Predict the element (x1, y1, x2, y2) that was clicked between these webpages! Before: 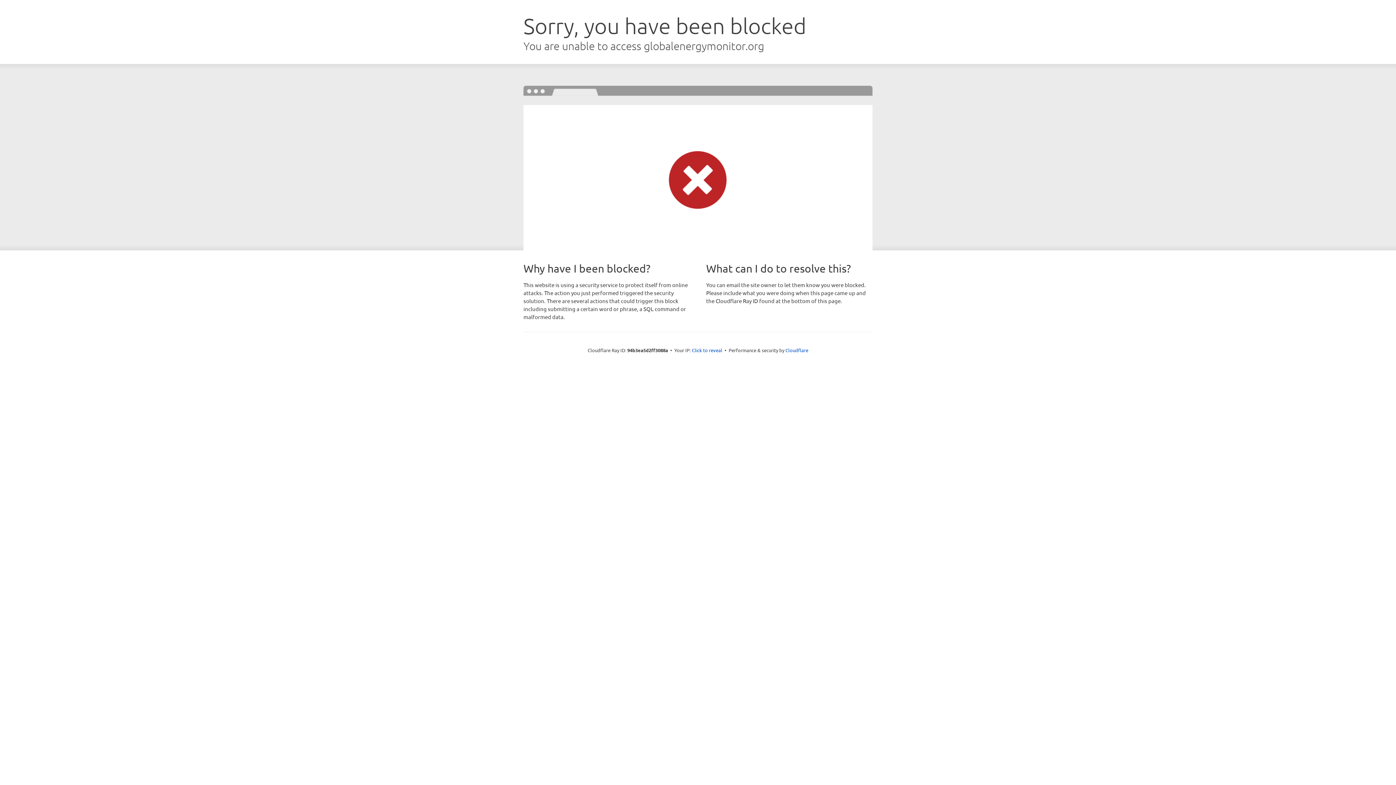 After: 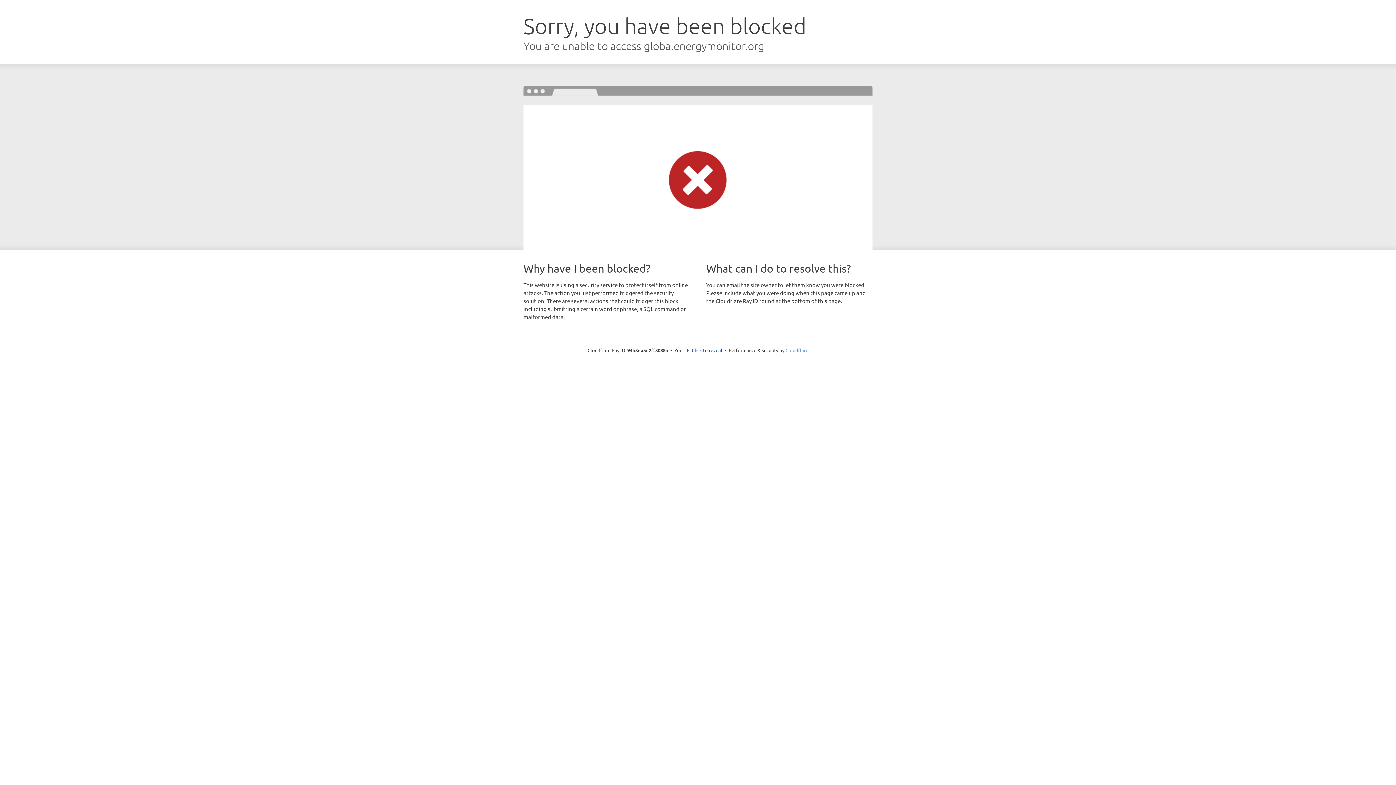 Action: bbox: (785, 347, 808, 353) label: Cloudflare